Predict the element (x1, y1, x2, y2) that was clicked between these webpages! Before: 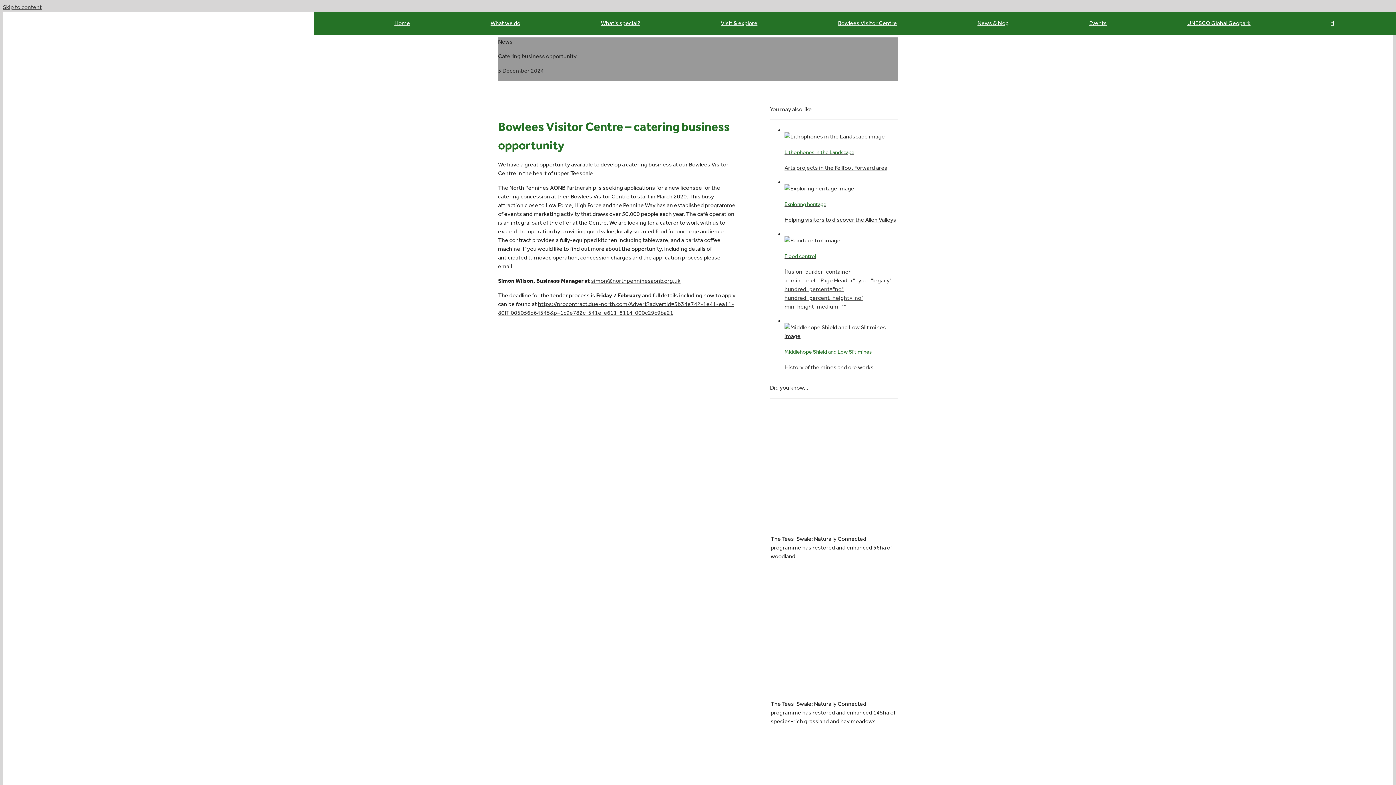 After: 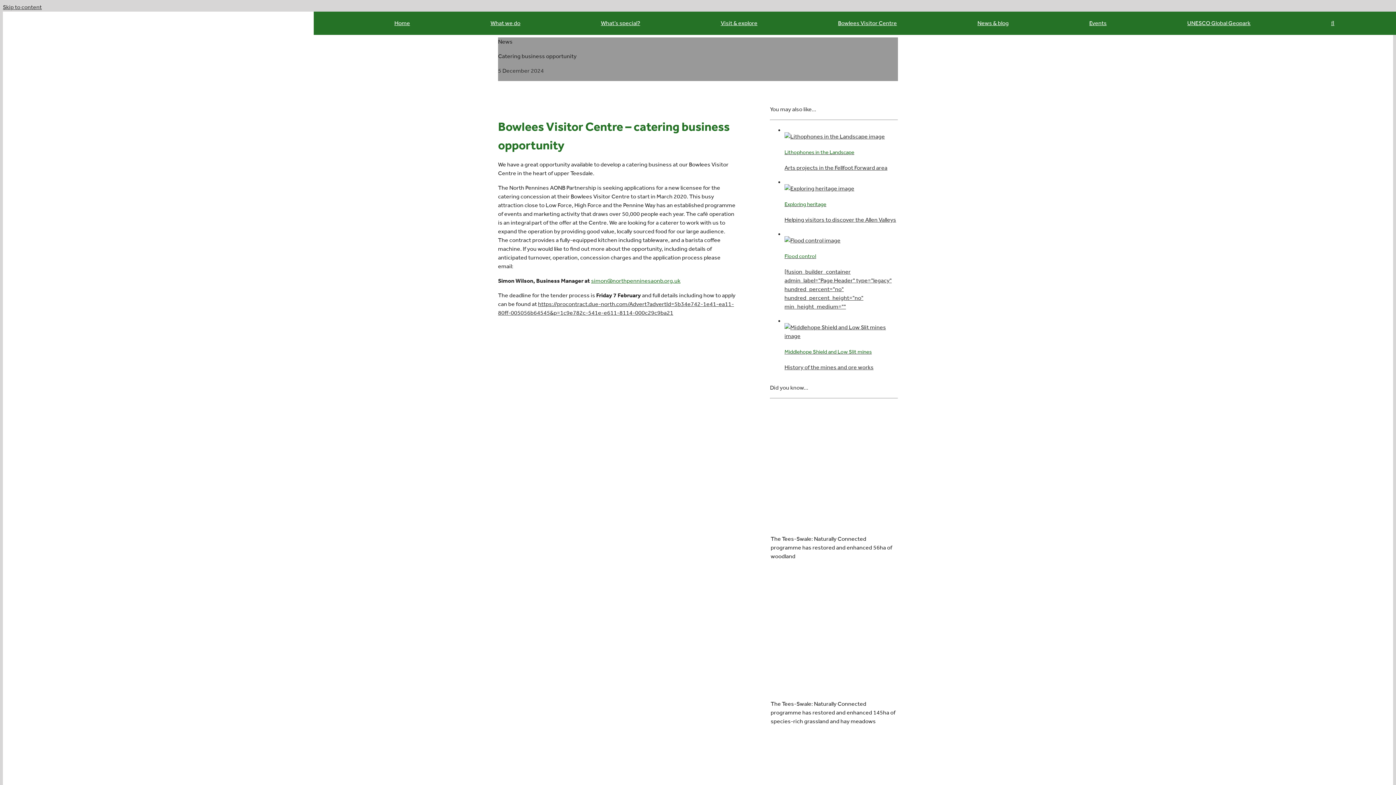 Action: label: simon@northpenninesaonb.org.uk bbox: (591, 277, 680, 284)